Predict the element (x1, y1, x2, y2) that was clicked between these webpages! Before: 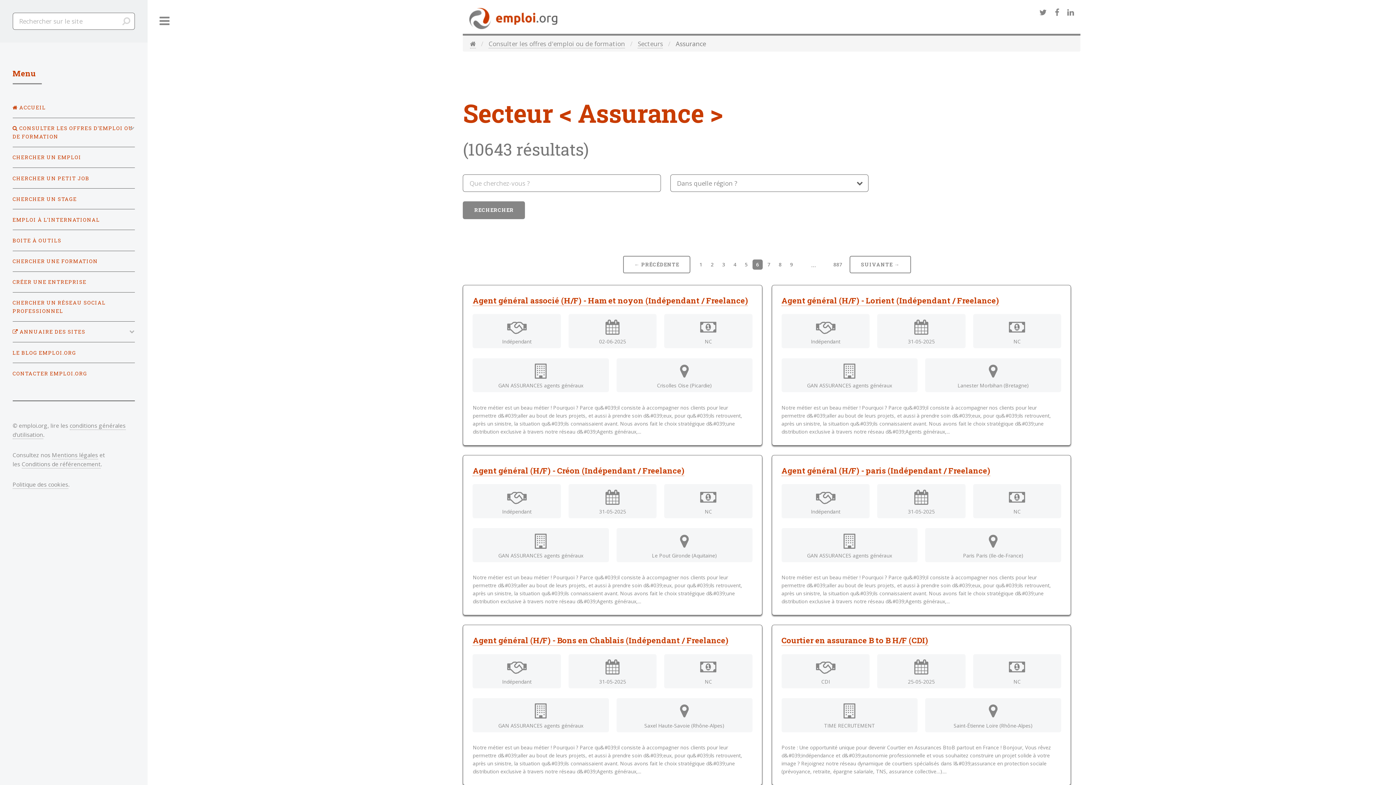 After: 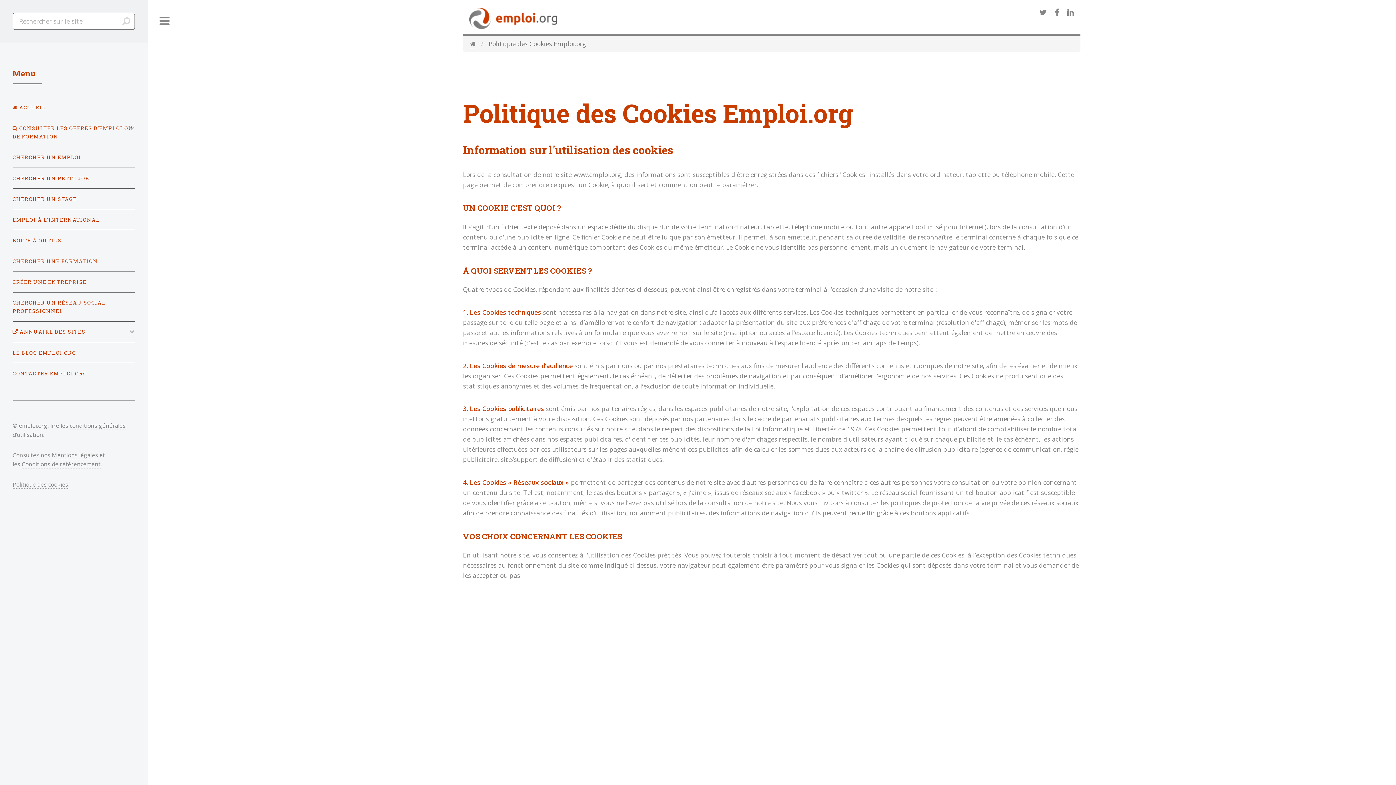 Action: bbox: (12, 480, 68, 489) label: Politique des cookies